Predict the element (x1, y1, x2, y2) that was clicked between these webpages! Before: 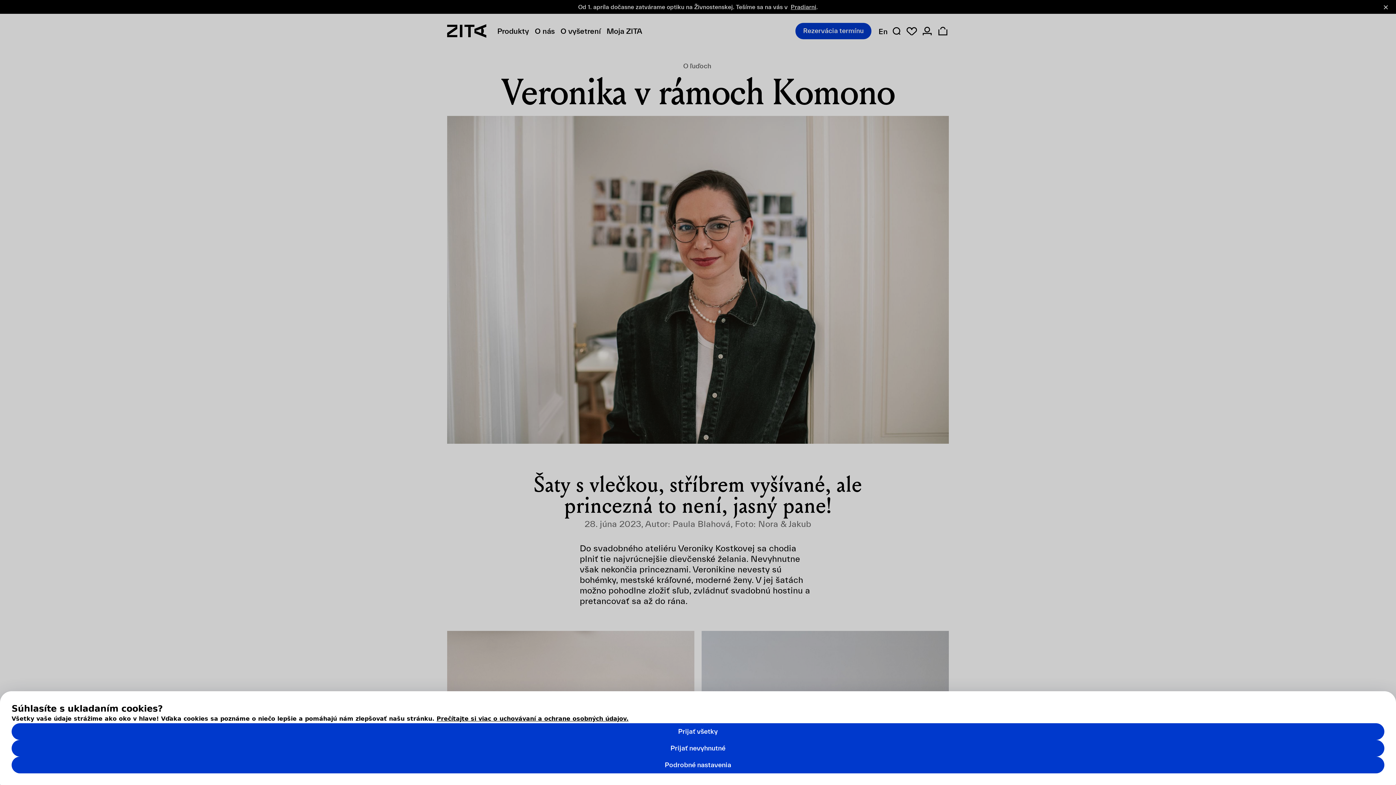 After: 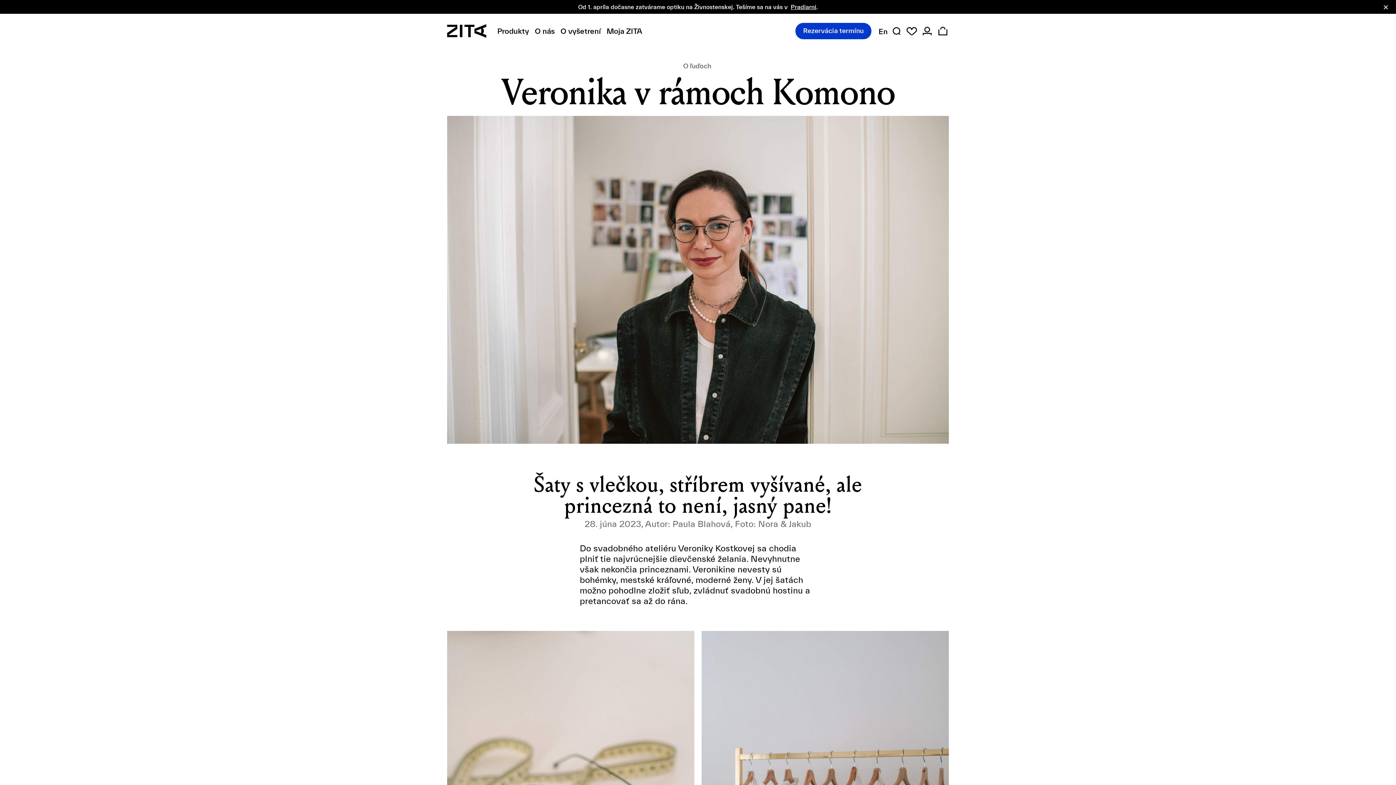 Action: label: Prijať nevyhnutné bbox: (11, 740, 1384, 757)